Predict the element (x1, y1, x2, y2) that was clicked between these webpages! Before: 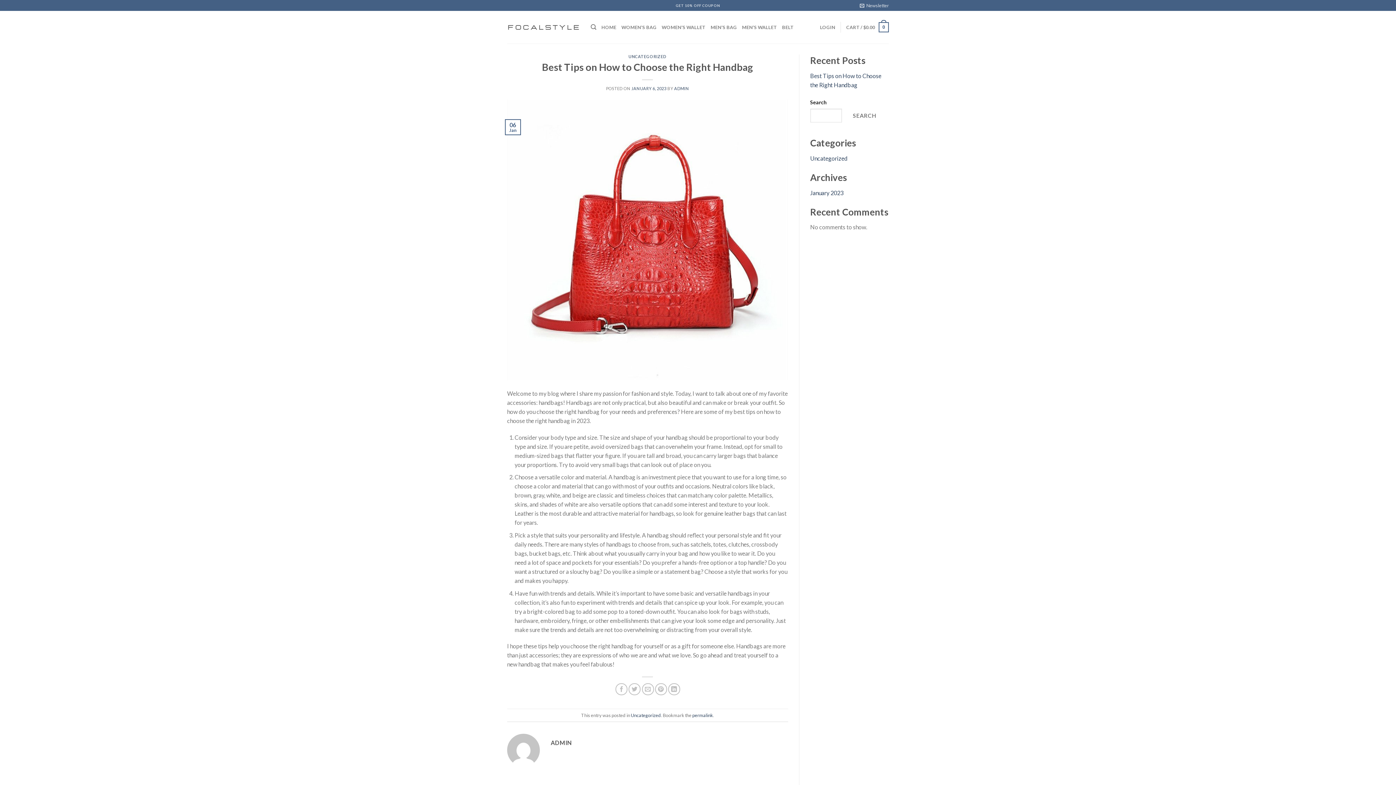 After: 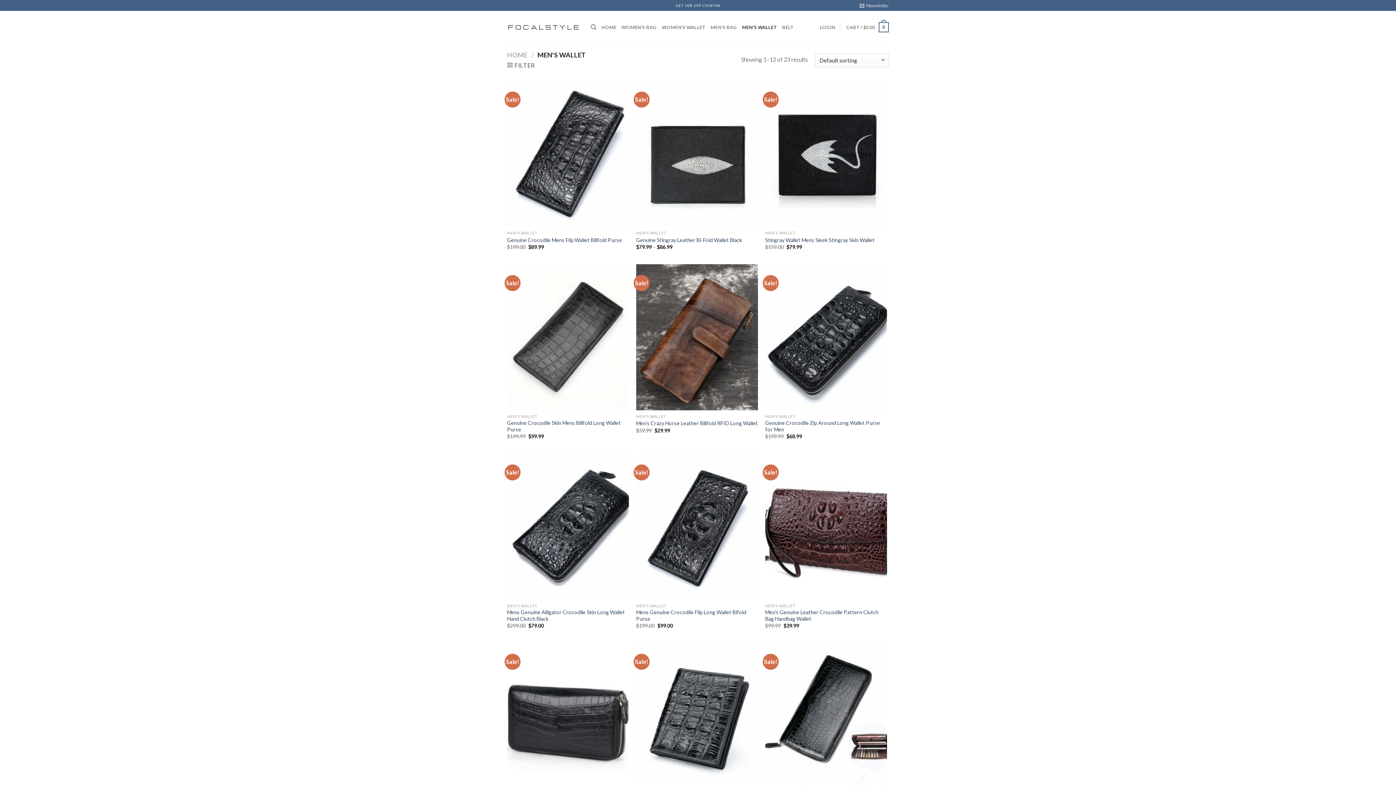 Action: label: MEN’S WALLET bbox: (742, 20, 777, 34)